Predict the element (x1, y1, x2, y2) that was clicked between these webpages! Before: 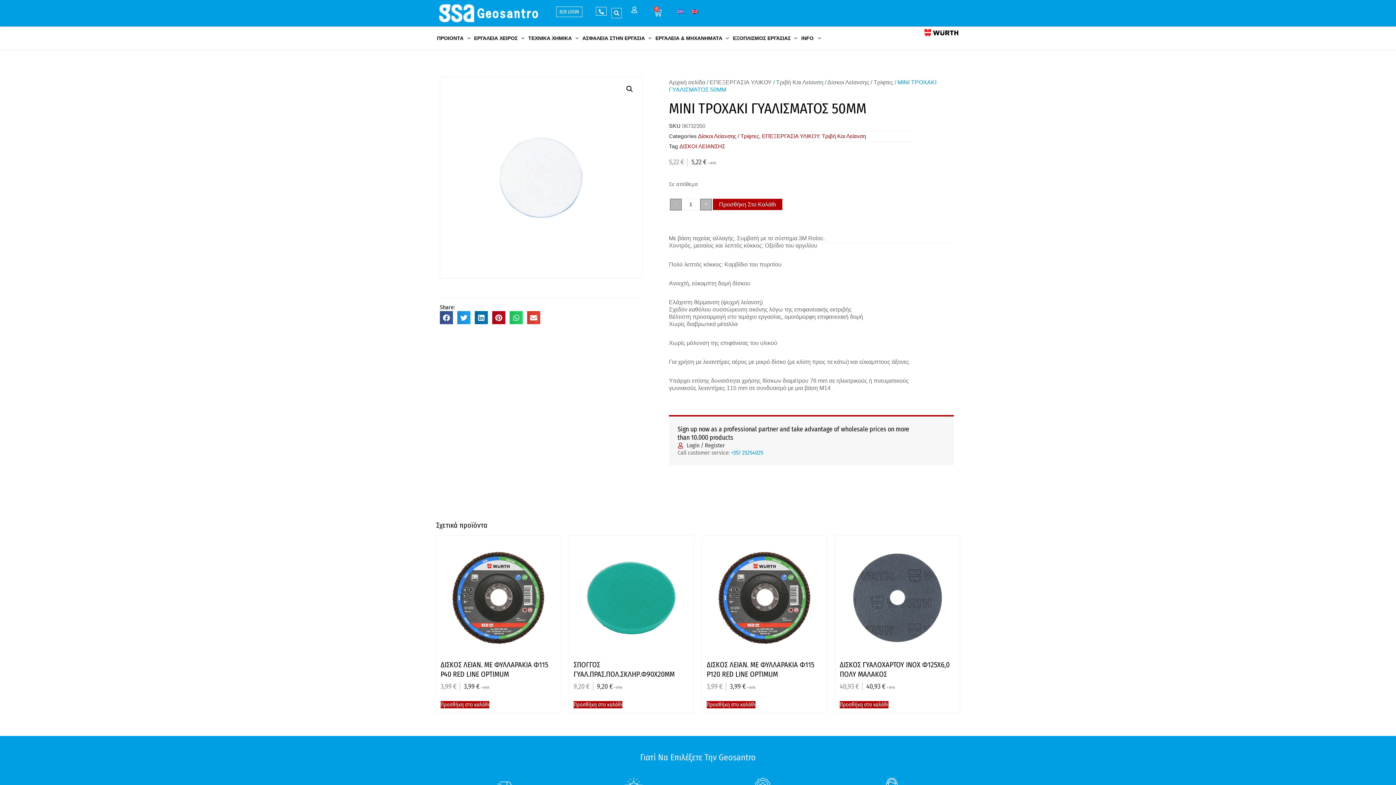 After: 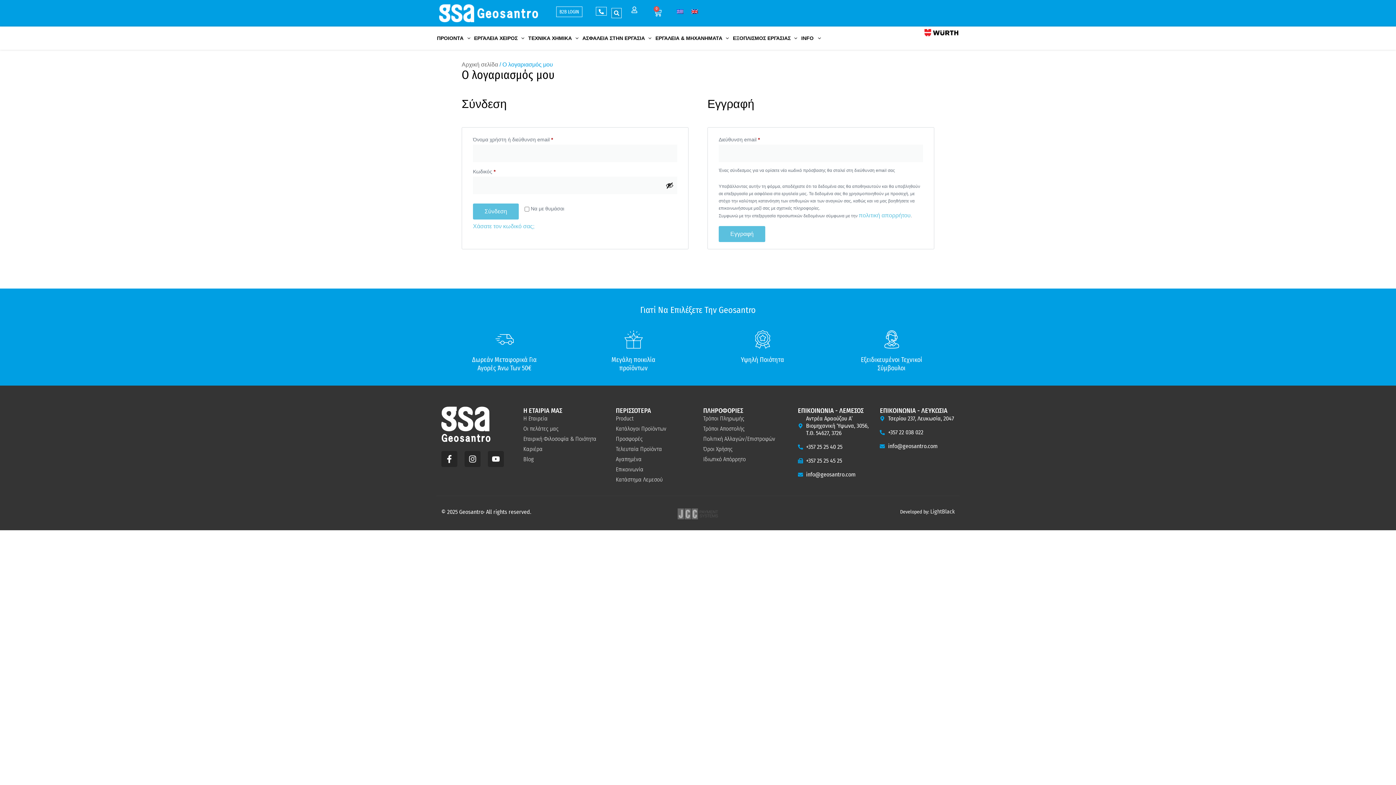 Action: bbox: (631, 6, 637, 13)